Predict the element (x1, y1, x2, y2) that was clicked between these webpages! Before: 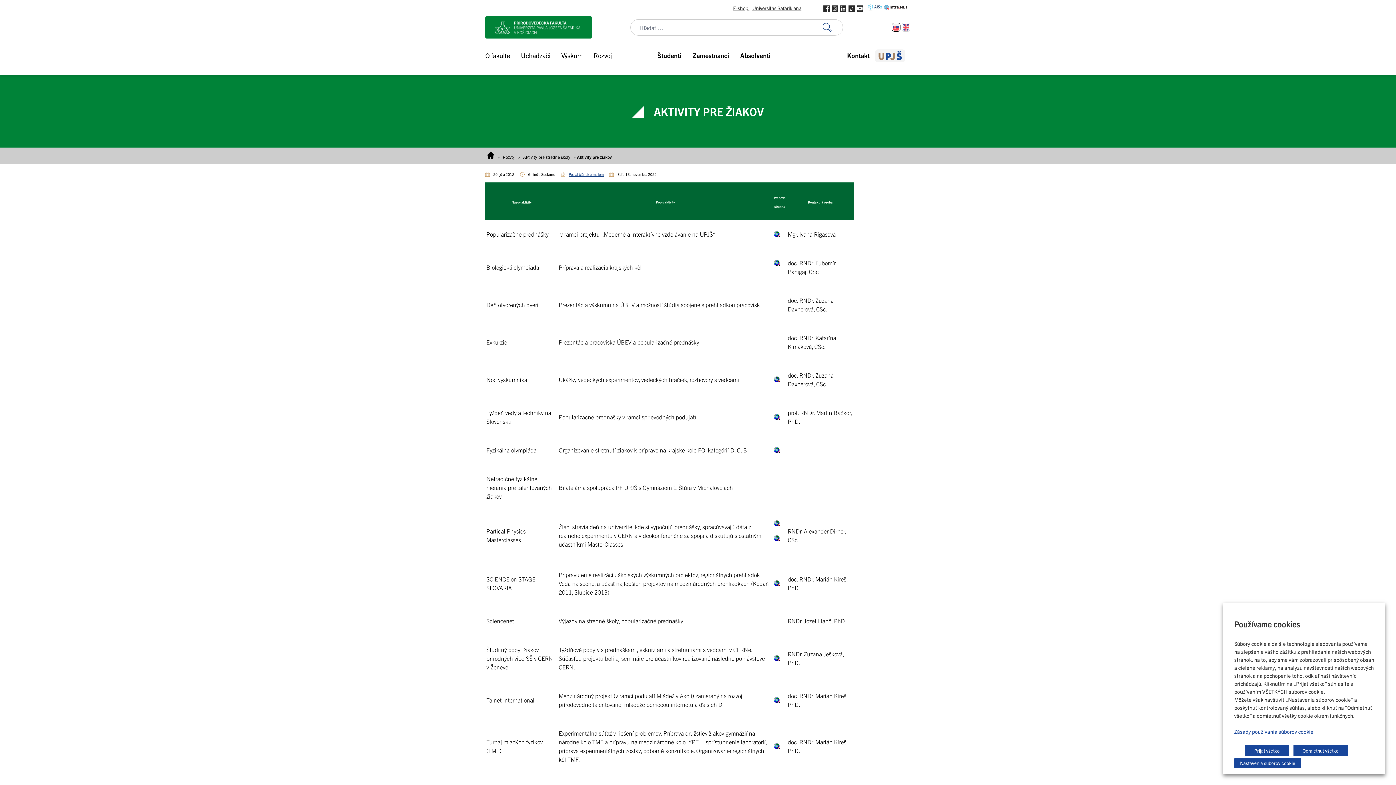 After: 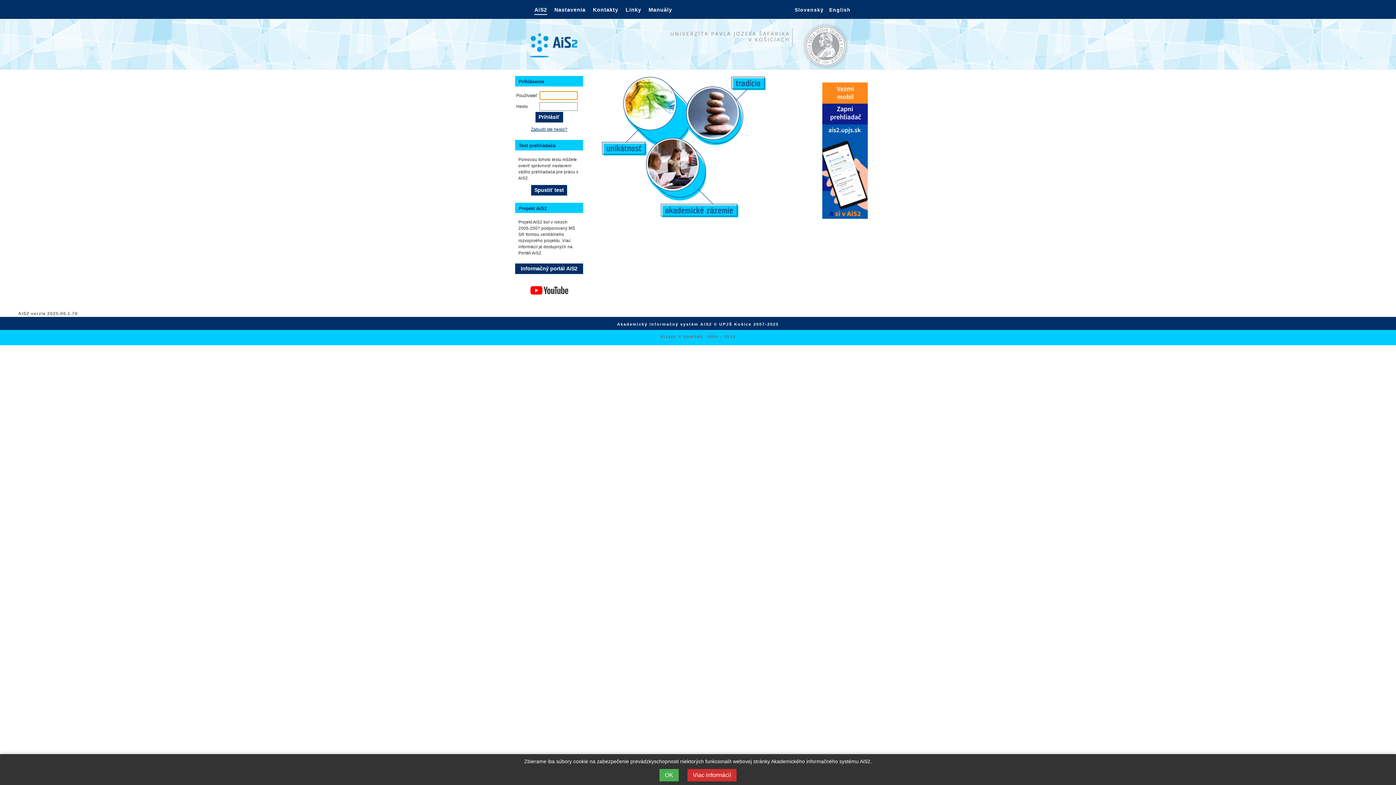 Action: bbox: (865, 3, 884, 11)